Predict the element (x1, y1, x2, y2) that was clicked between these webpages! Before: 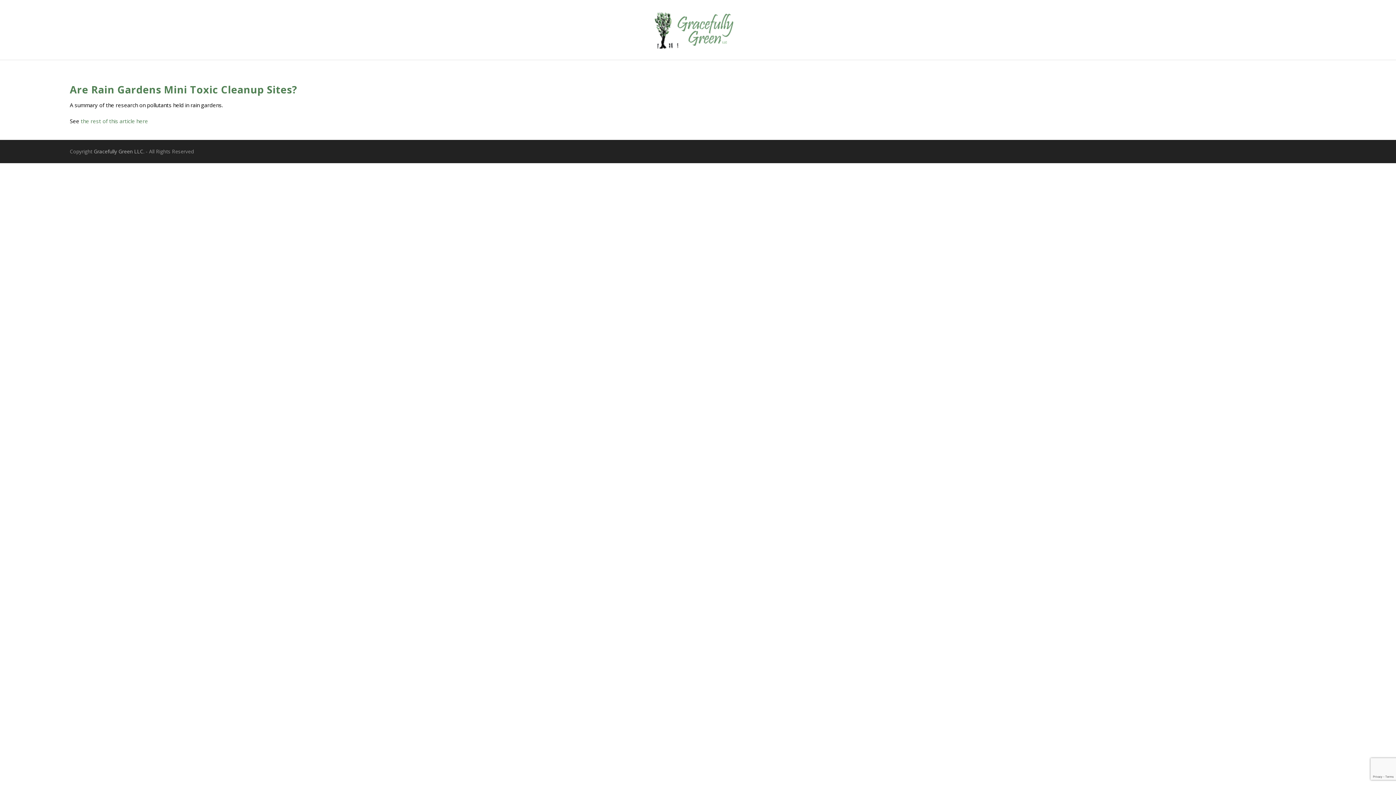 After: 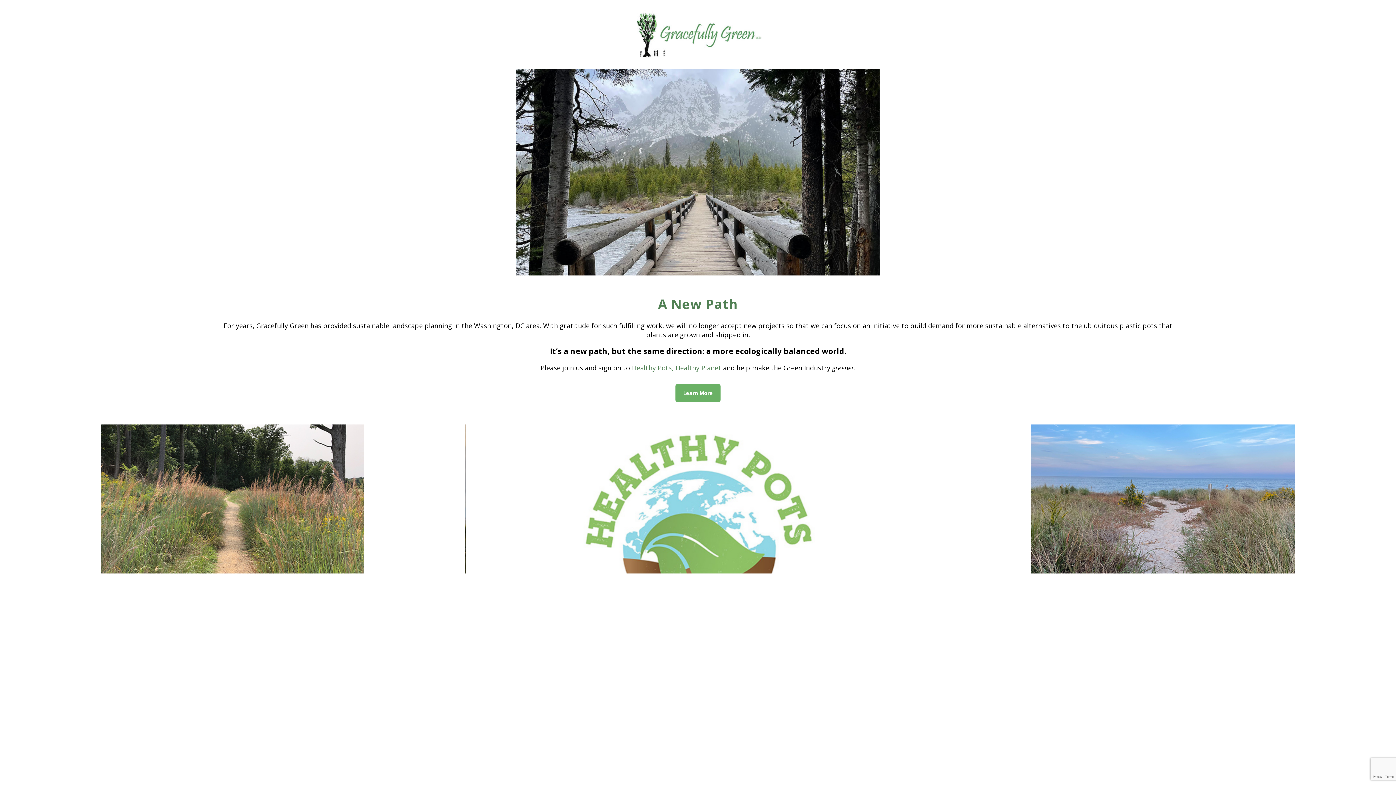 Action: bbox: (654, 10, 741, 48)